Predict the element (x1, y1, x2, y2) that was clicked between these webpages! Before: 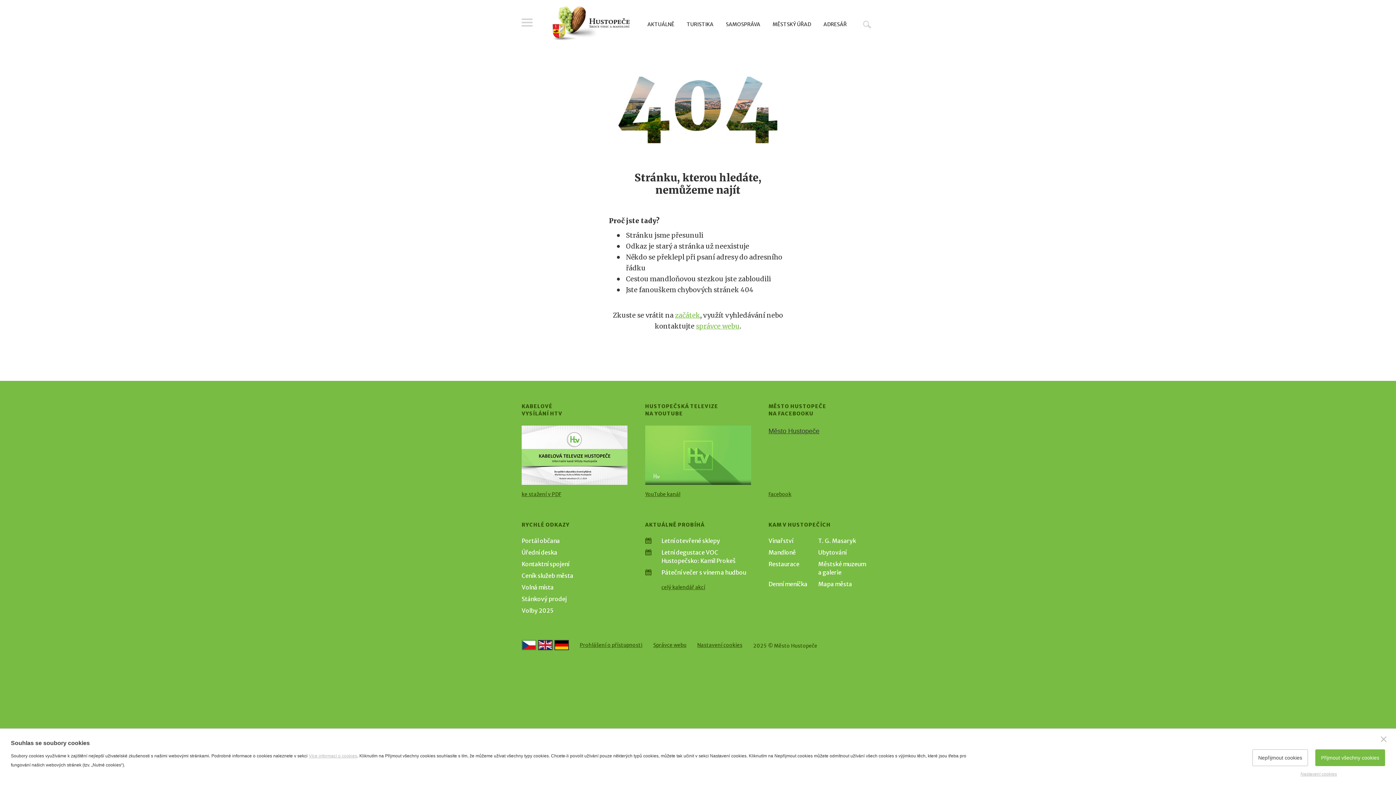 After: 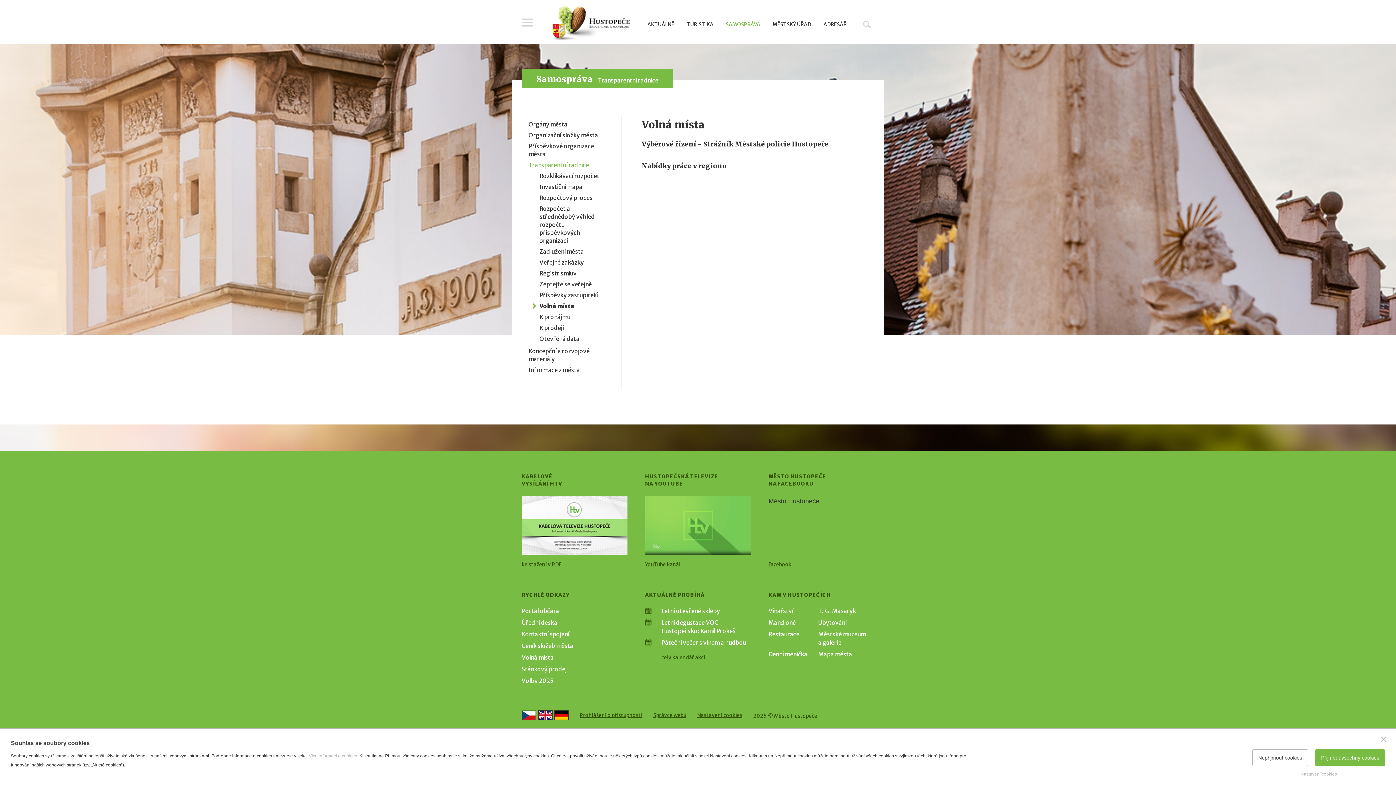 Action: bbox: (521, 583, 553, 591) label: Volná místa